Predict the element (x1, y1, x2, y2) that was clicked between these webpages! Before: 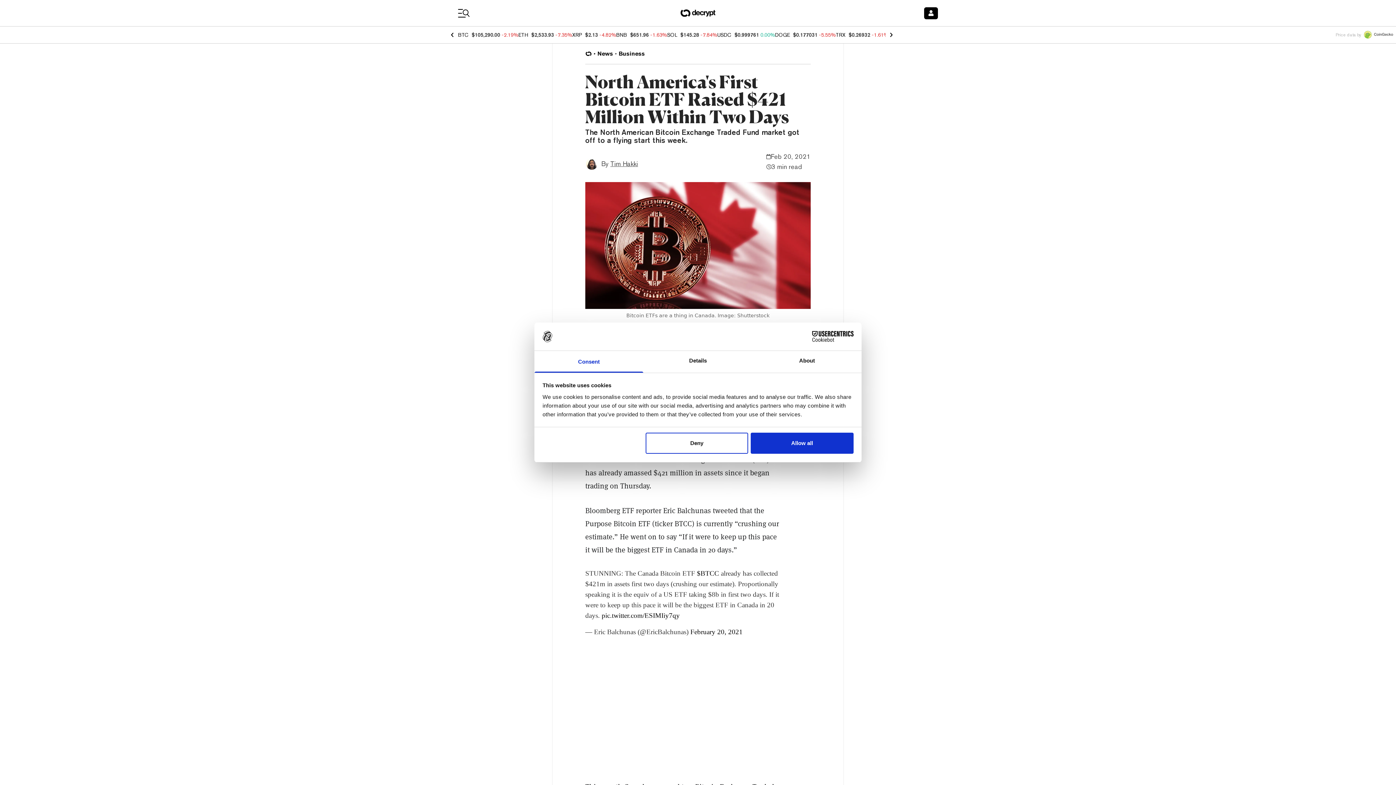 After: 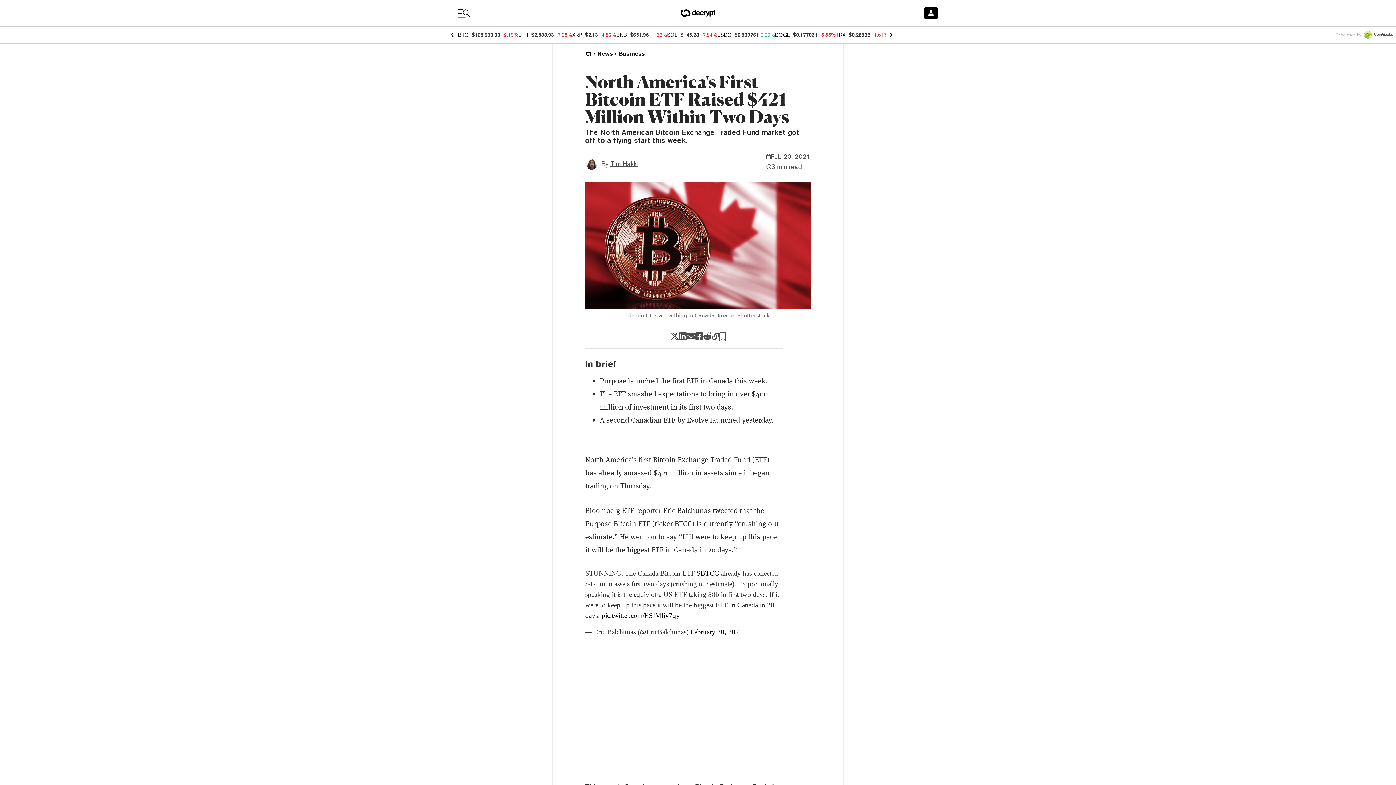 Action: bbox: (751, 433, 853, 454) label: Allow all